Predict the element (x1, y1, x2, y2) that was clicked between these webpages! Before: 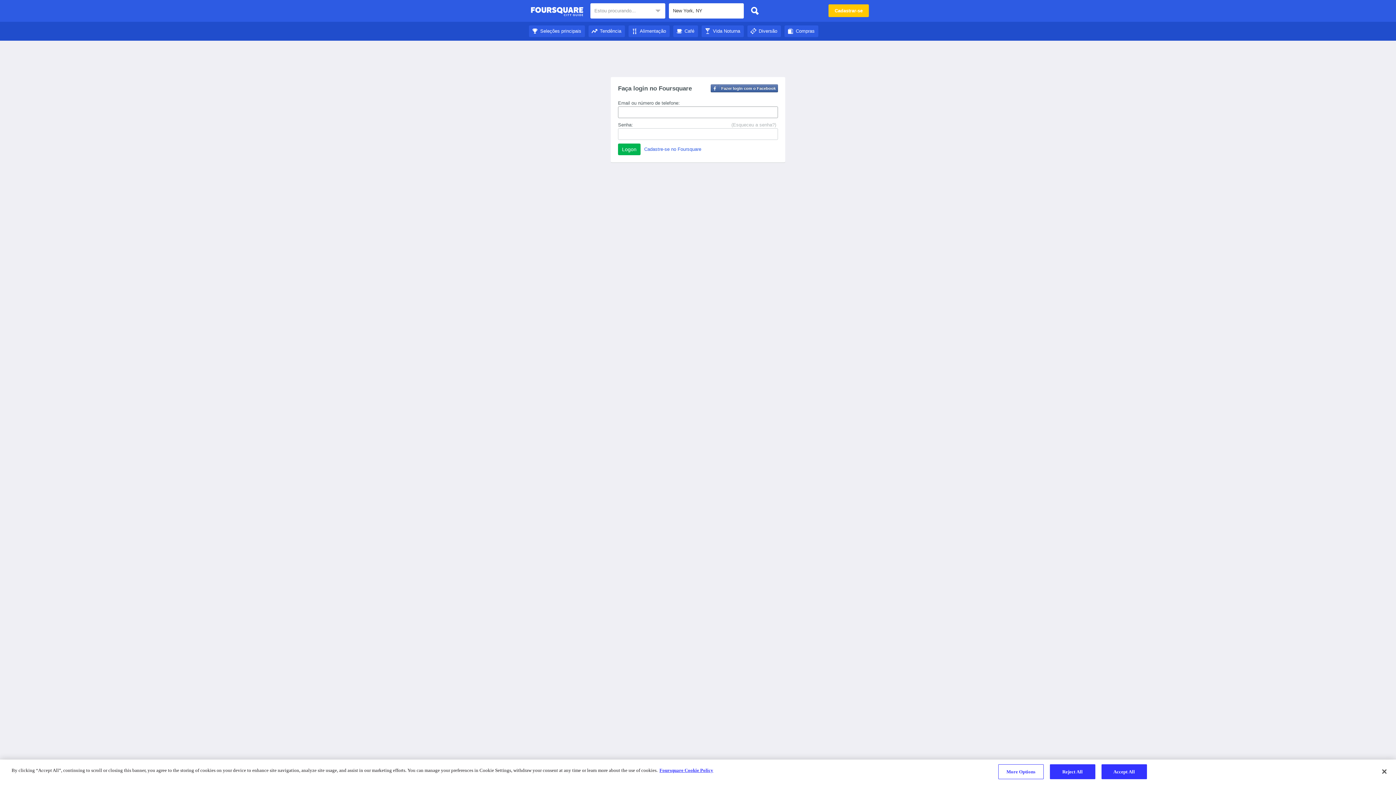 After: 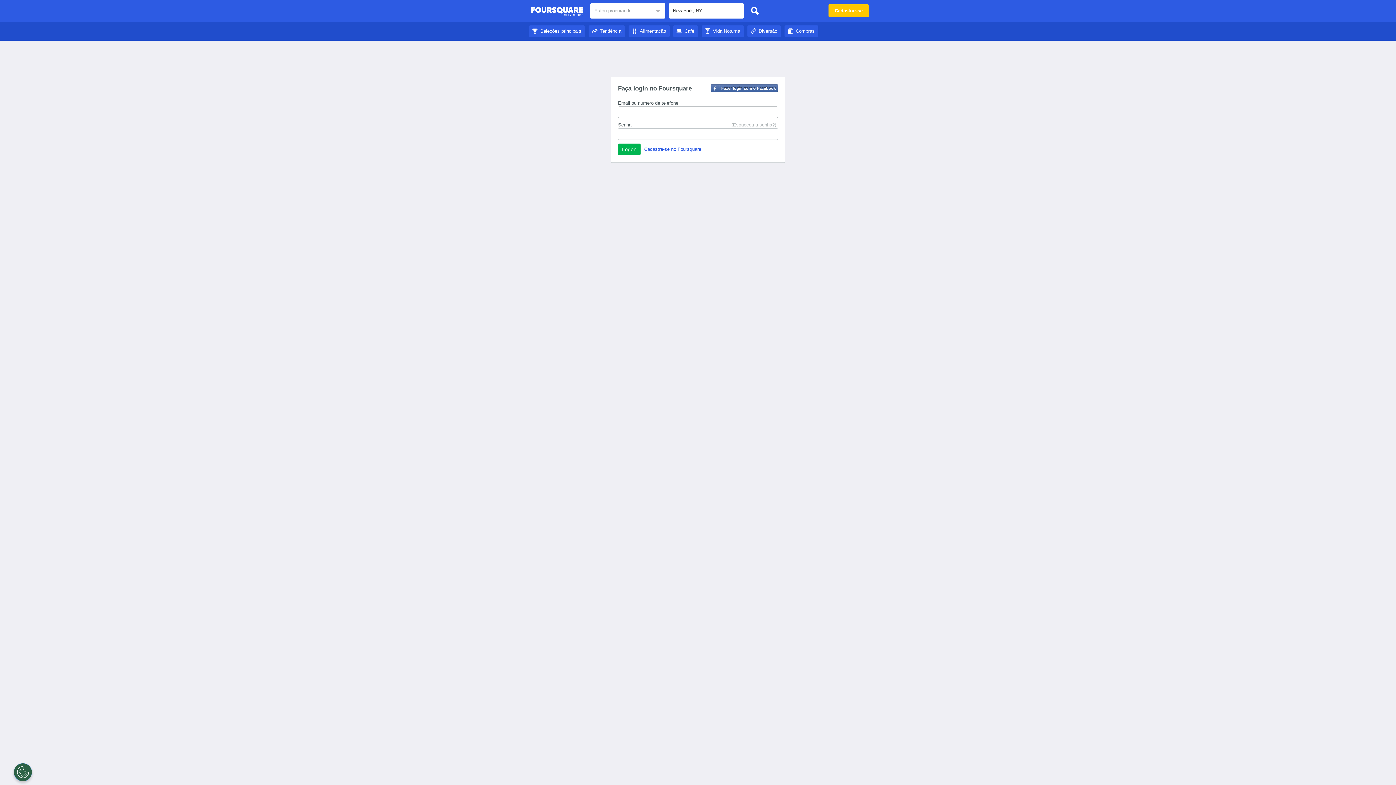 Action: label: Seleções principais bbox: (529, 28, 585, 33)